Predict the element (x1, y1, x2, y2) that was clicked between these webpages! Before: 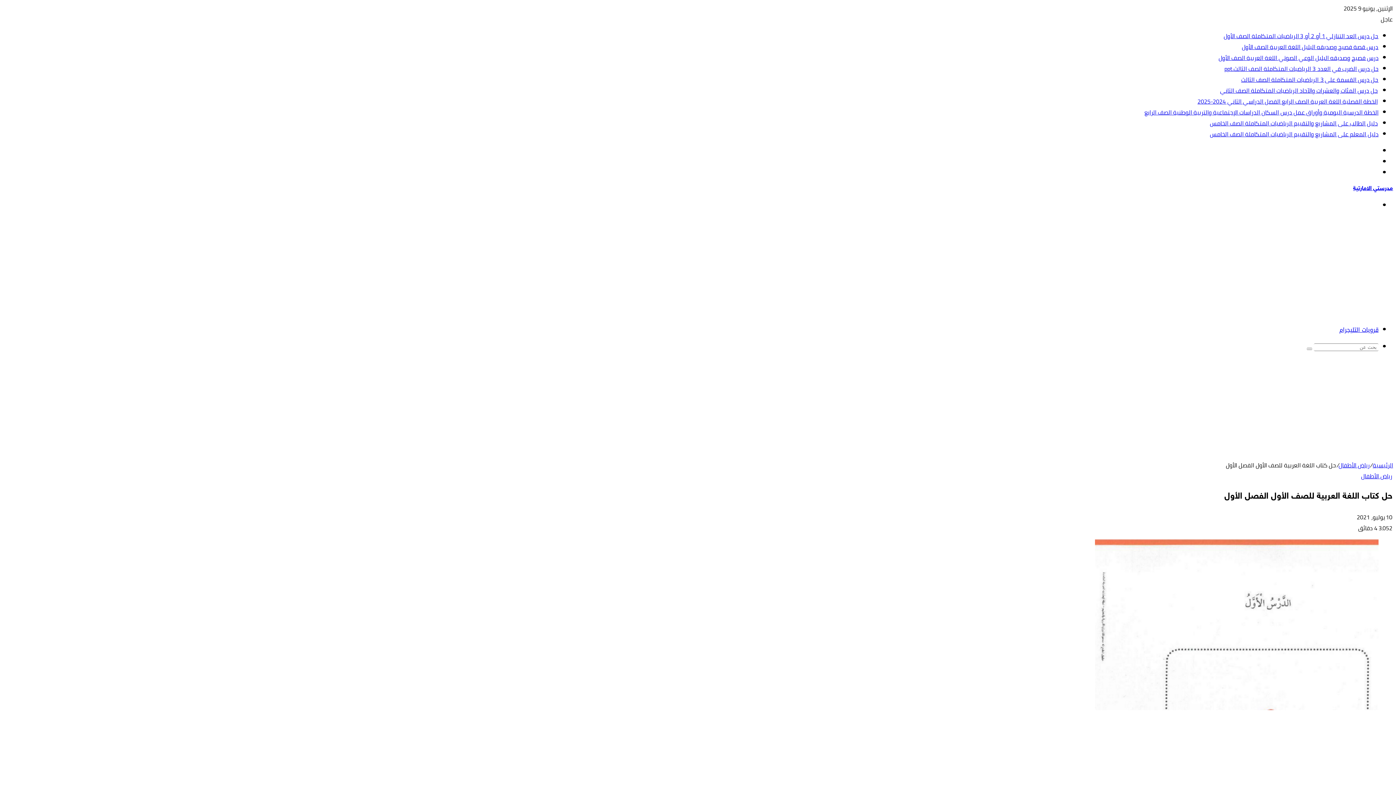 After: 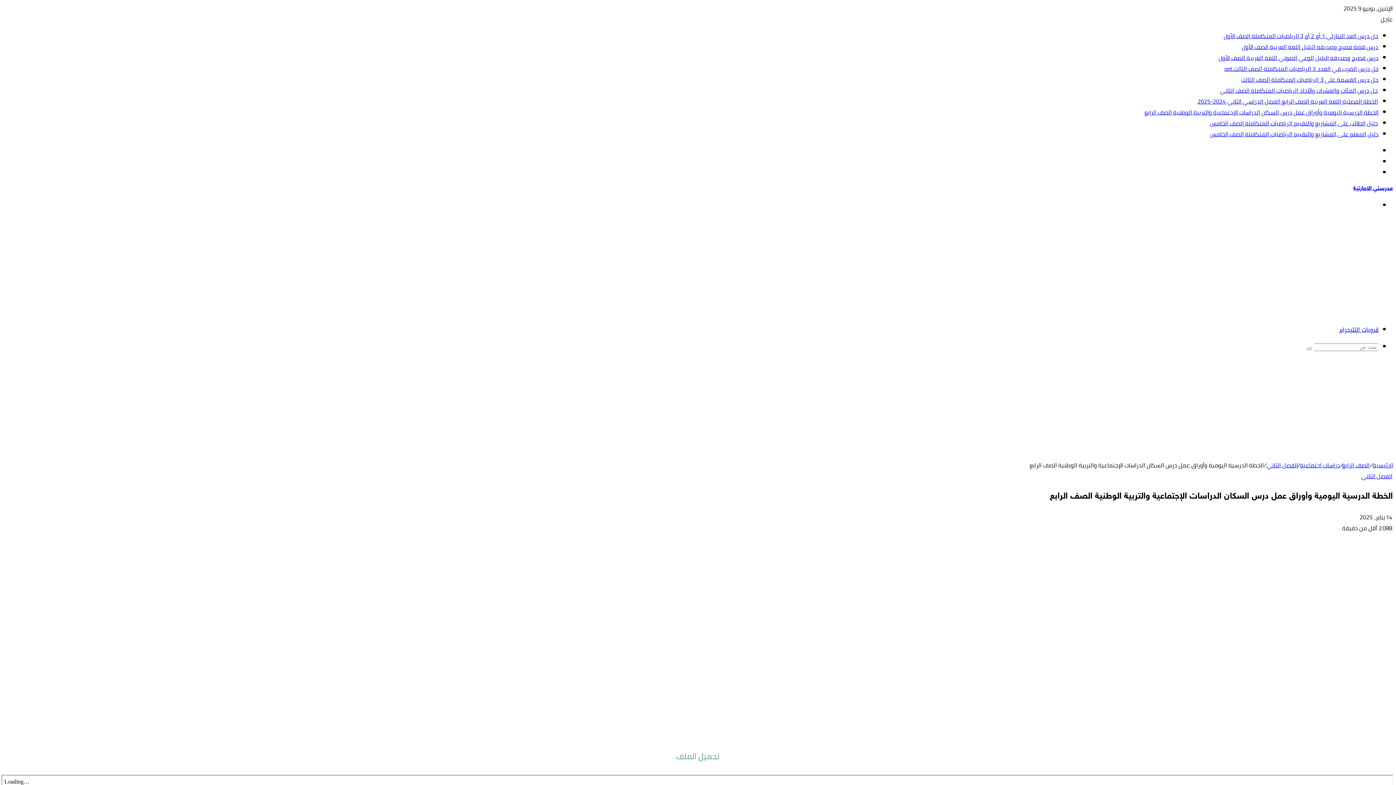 Action: label: الخطة الدرسية اليومية وأوراق عمل درس السكان الدراسات الإجتماعية والتربية الوطنية الصف الرابع bbox: (1144, 106, 1378, 117)